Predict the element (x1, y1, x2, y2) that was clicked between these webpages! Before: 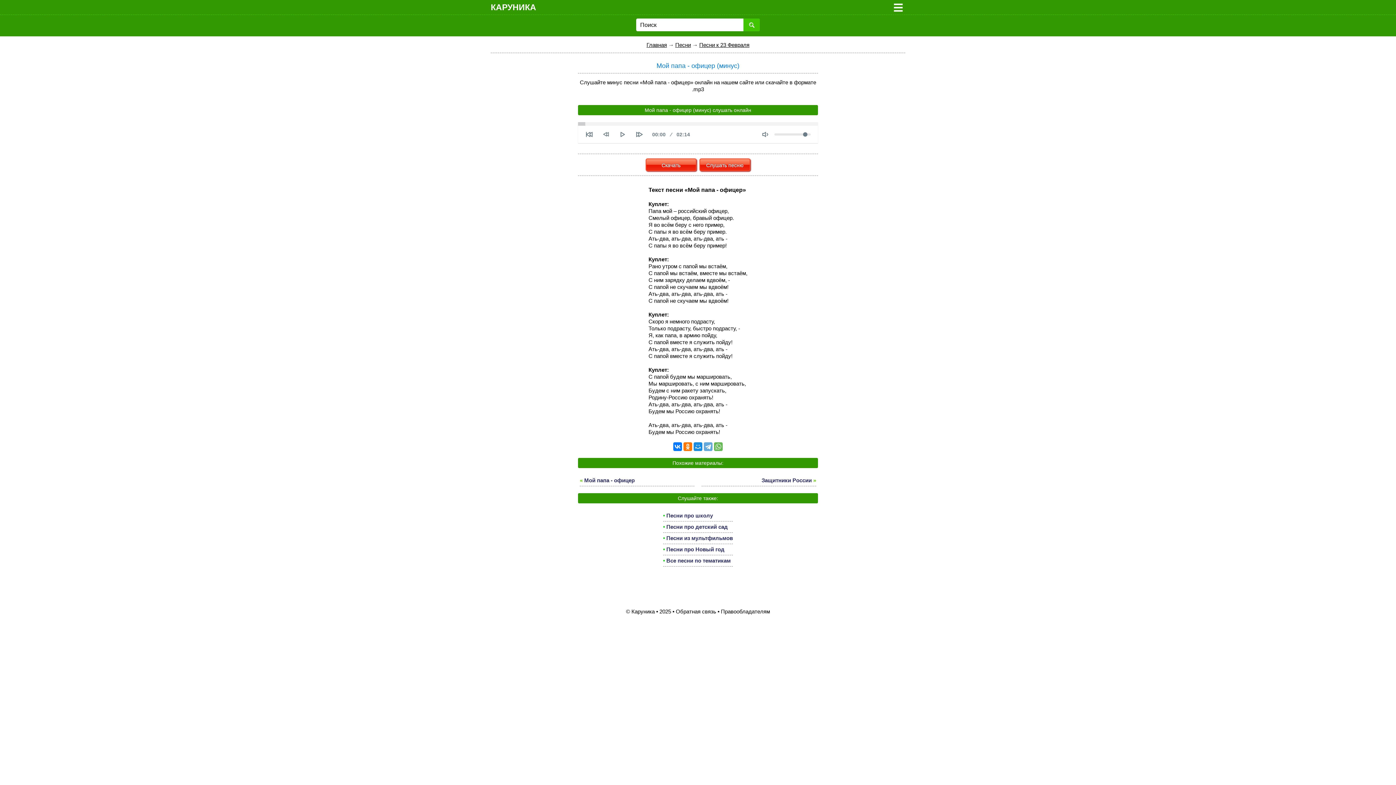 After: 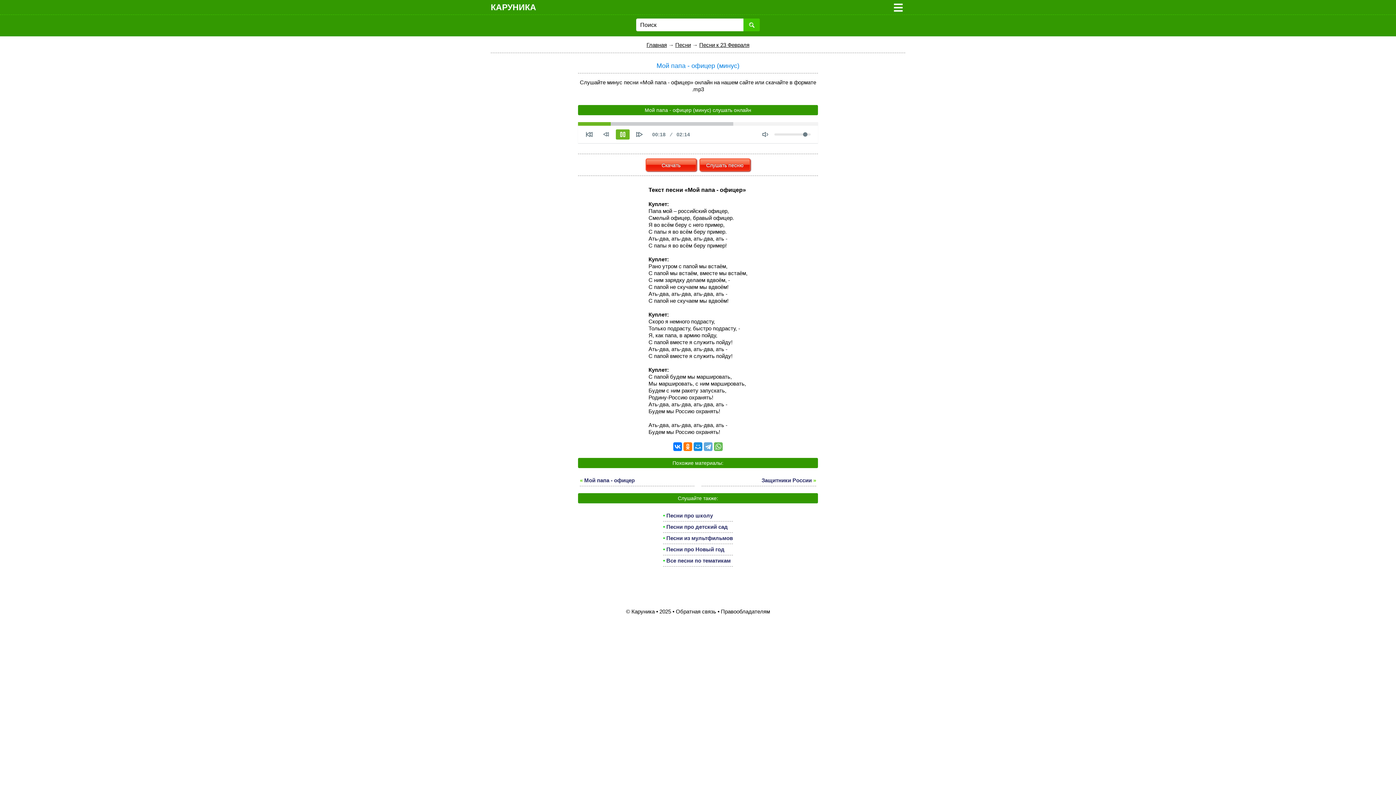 Action: bbox: (616, 129, 629, 139) label: Запустить, Video demo